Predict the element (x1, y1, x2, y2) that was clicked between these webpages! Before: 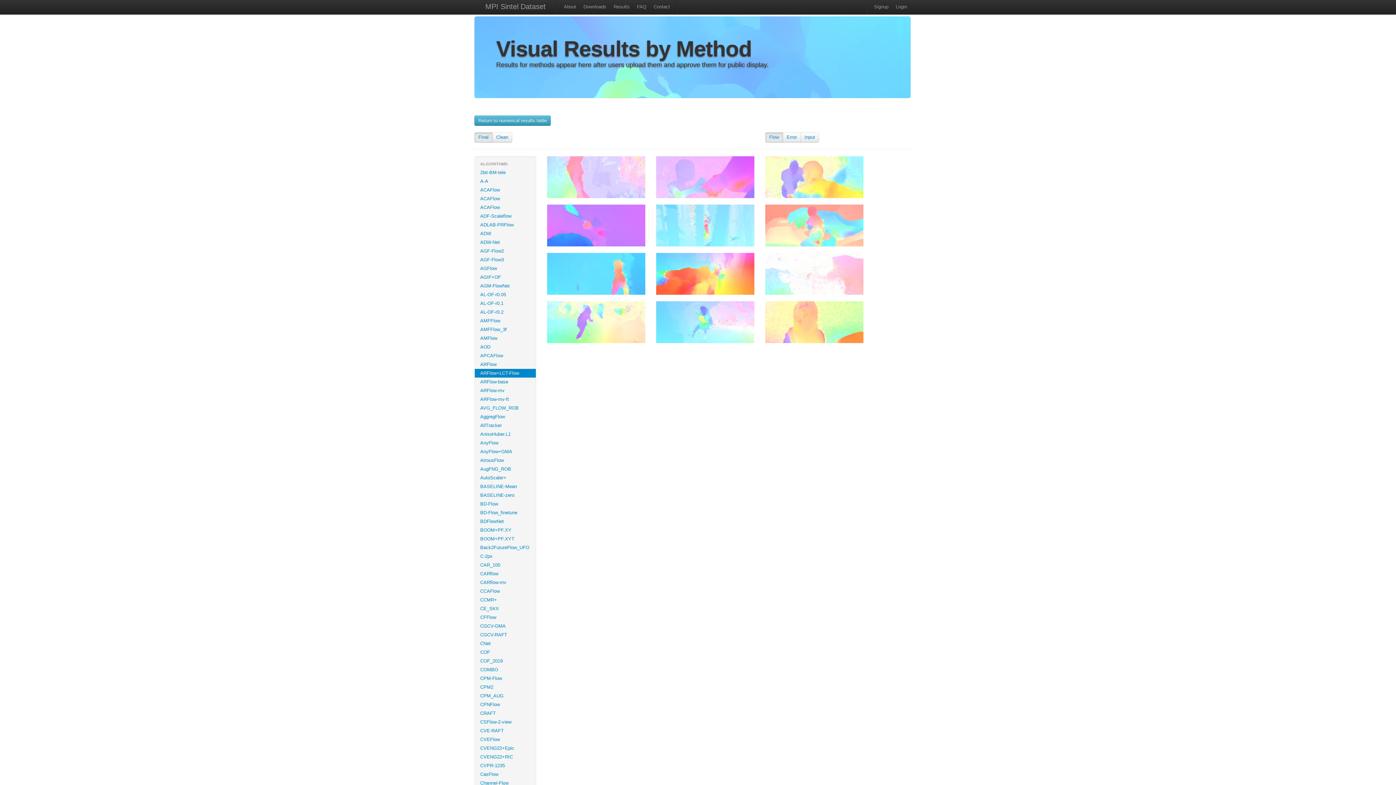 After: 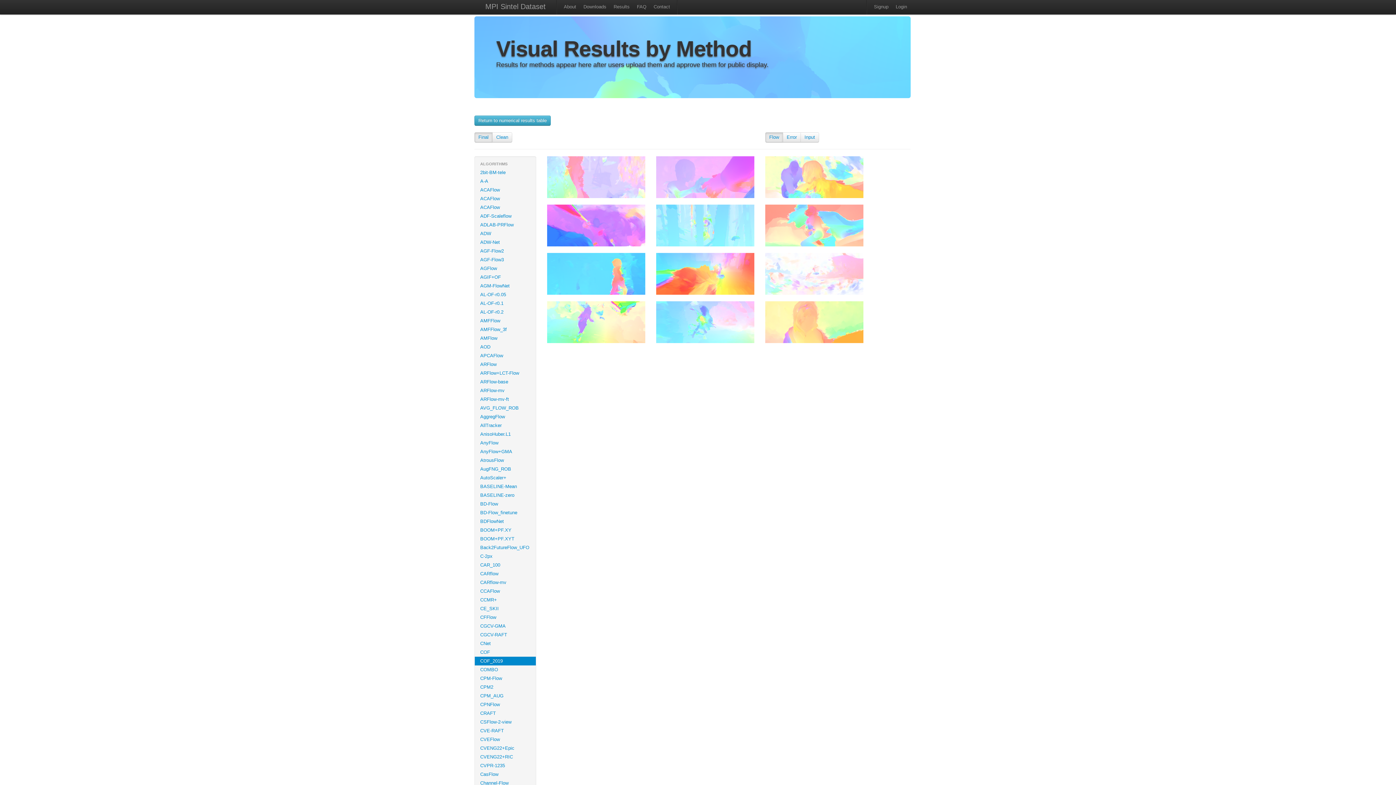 Action: bbox: (474, 657, 536, 665) label: COF_2019